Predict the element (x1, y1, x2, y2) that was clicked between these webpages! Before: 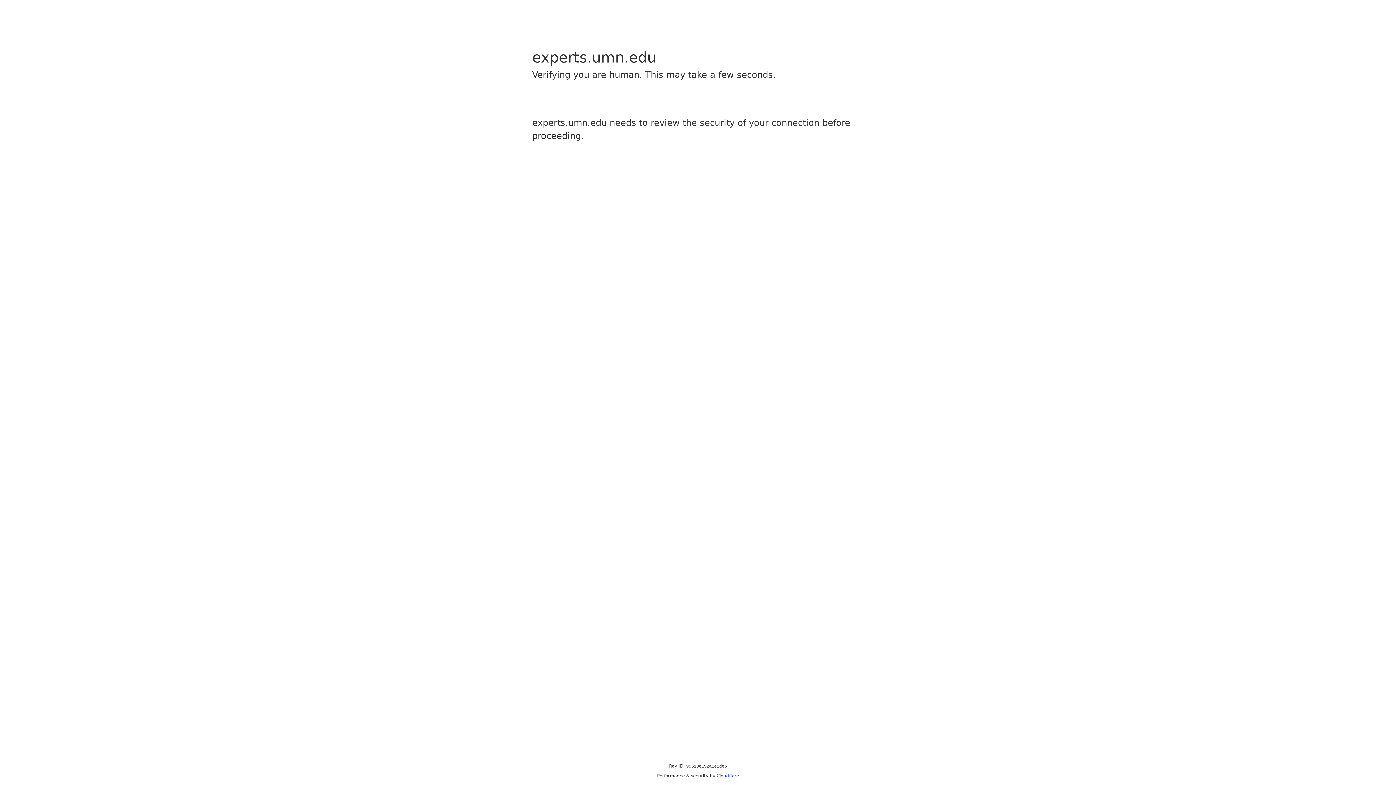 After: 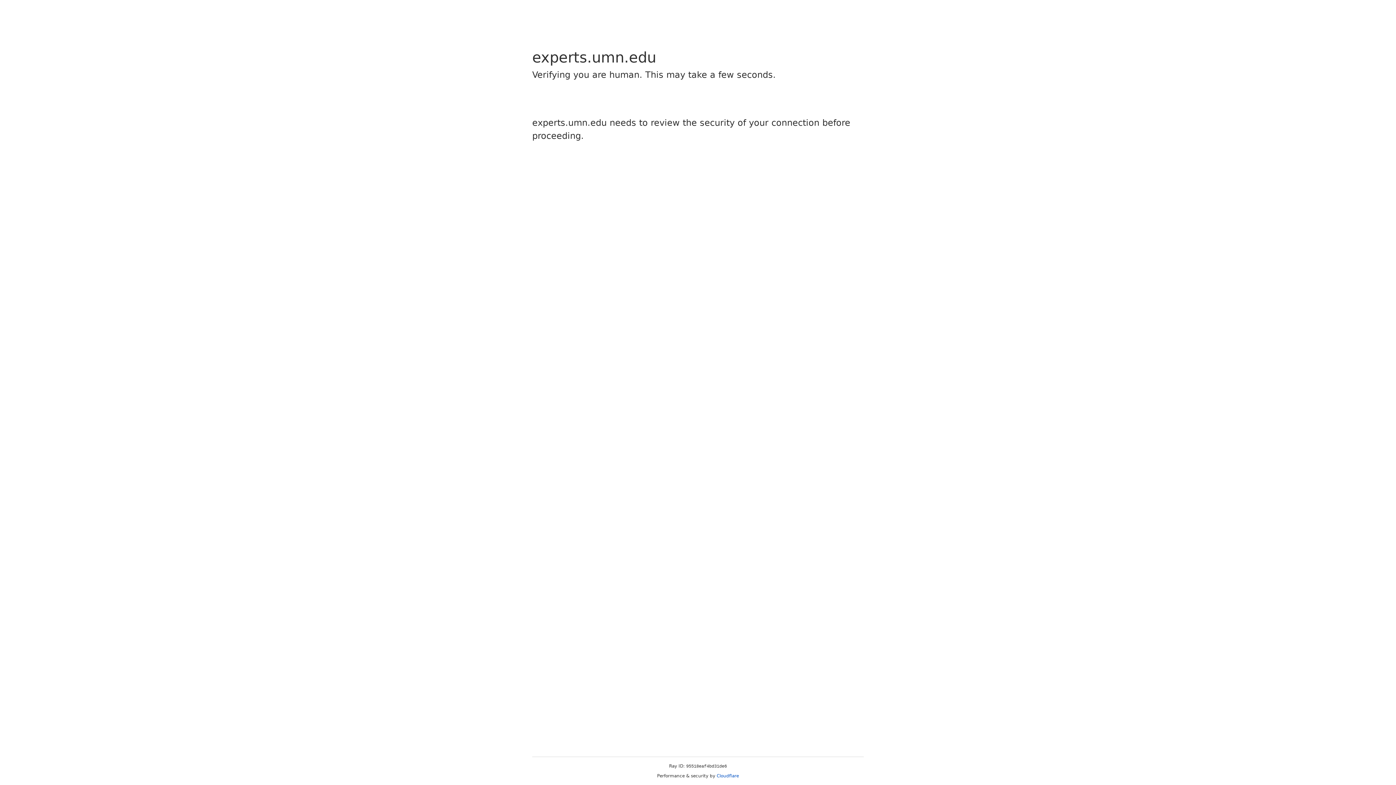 Action: bbox: (716, 773, 739, 778) label: Cloudflare